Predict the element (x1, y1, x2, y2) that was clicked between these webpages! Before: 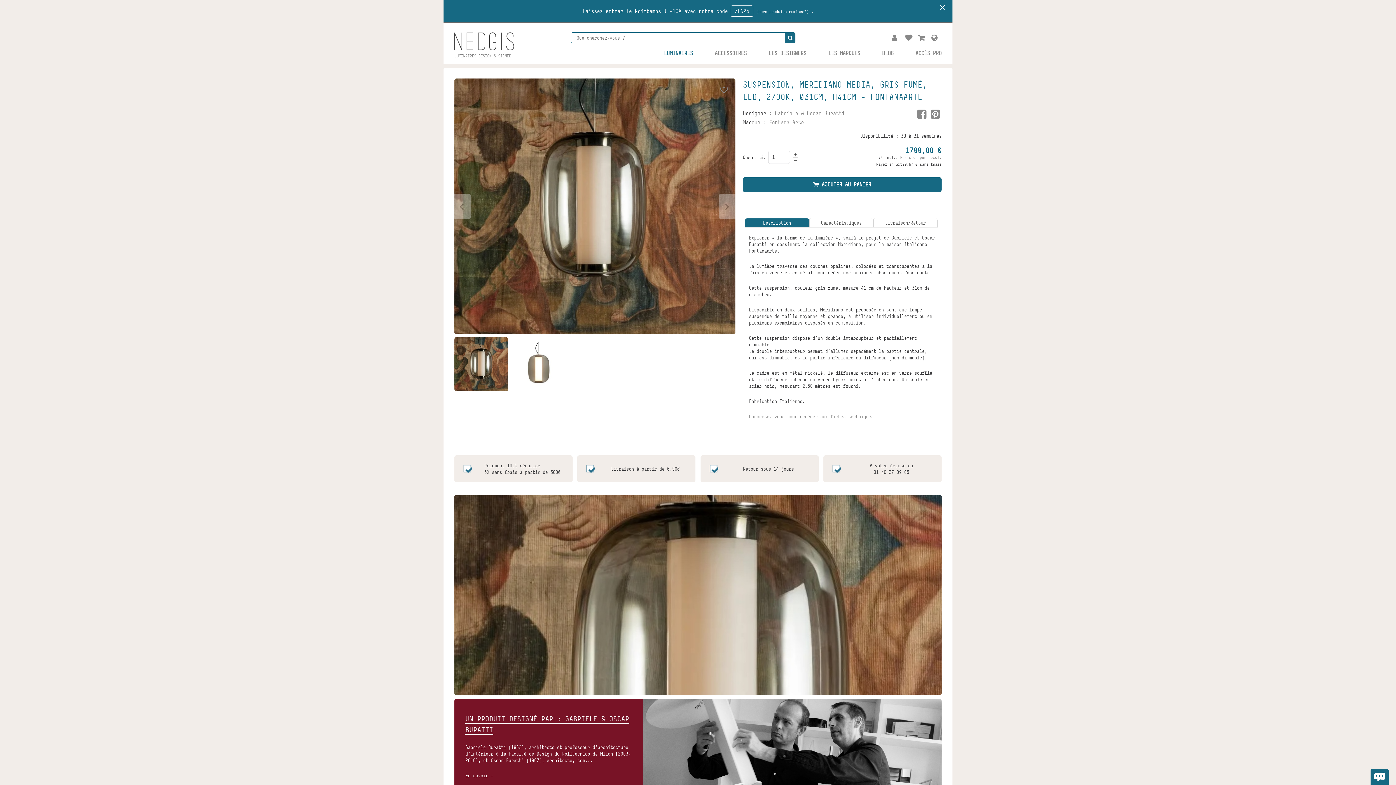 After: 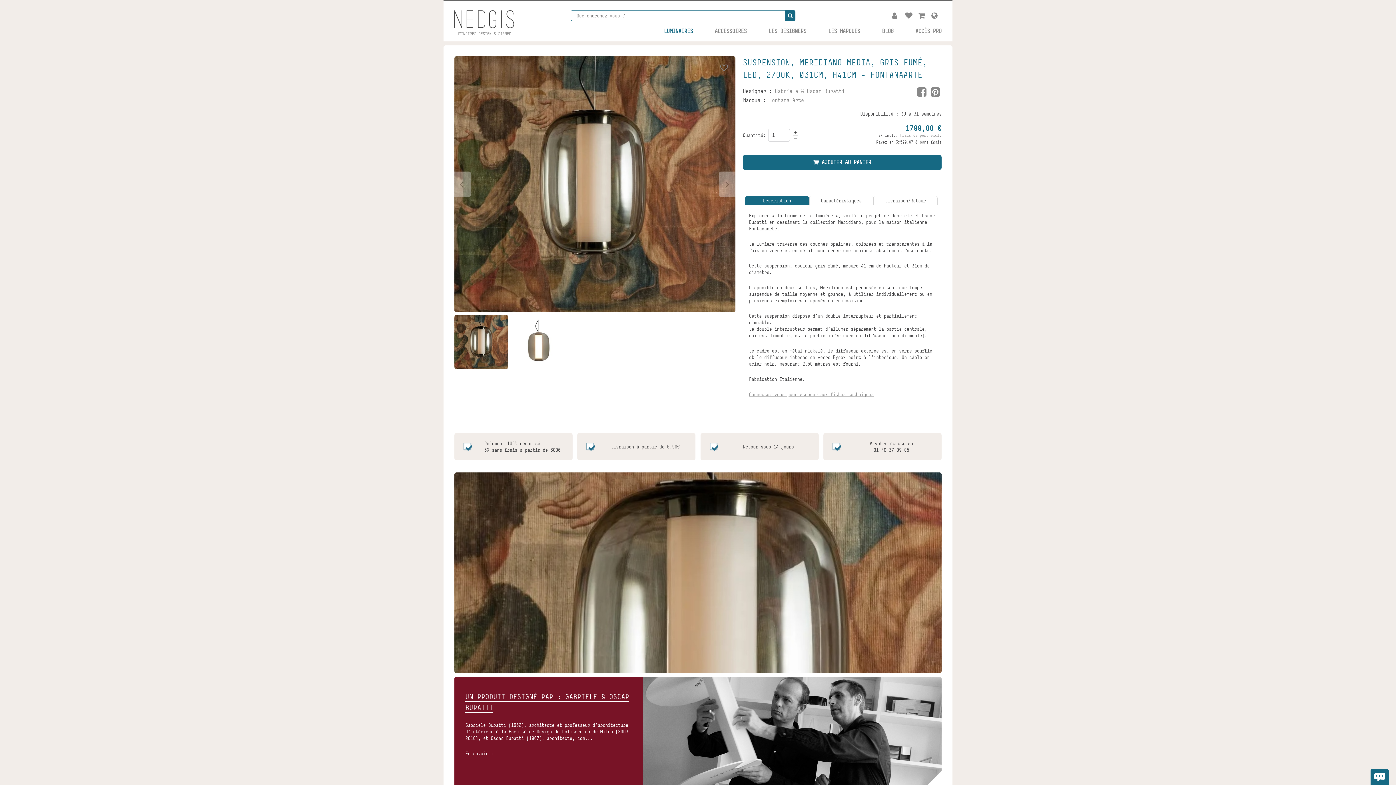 Action: bbox: (940, 3, 945, 10)